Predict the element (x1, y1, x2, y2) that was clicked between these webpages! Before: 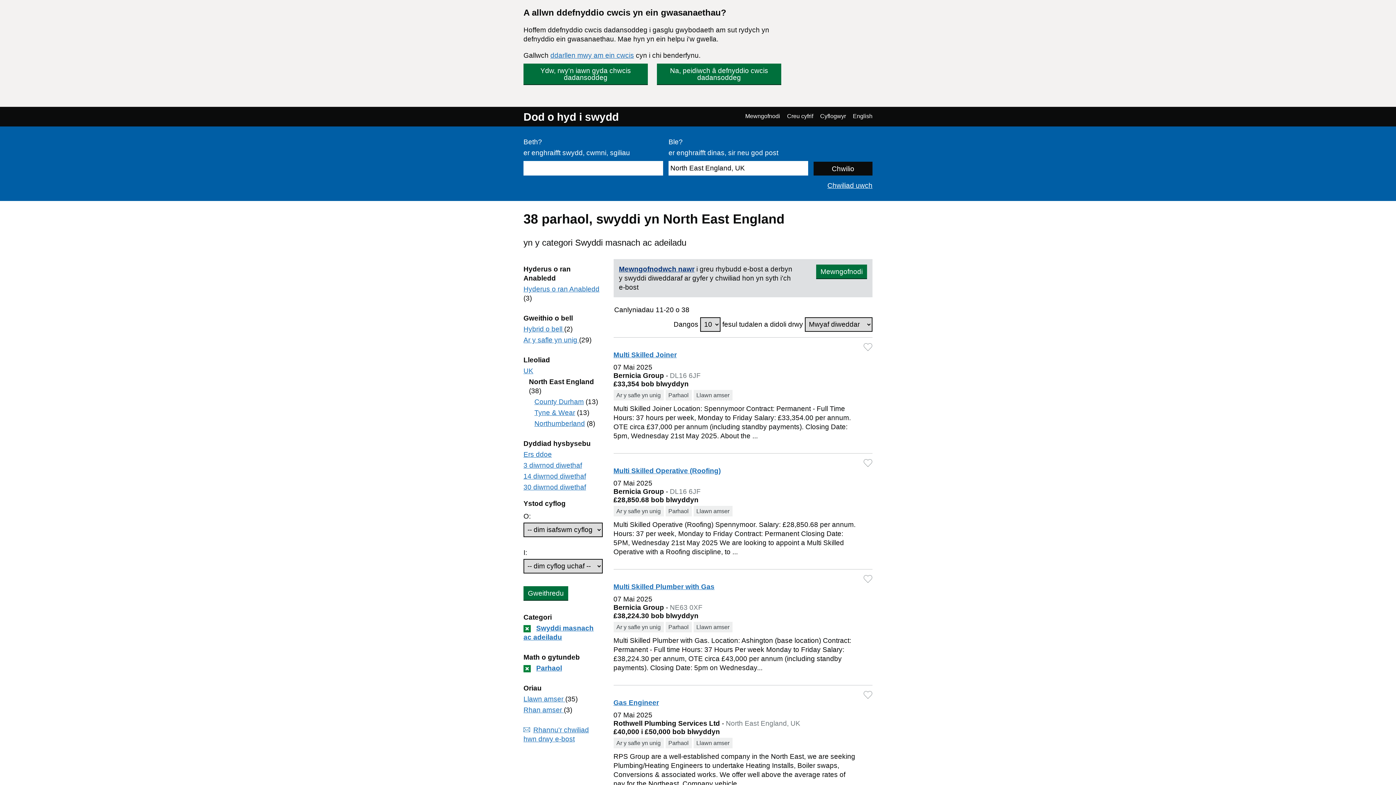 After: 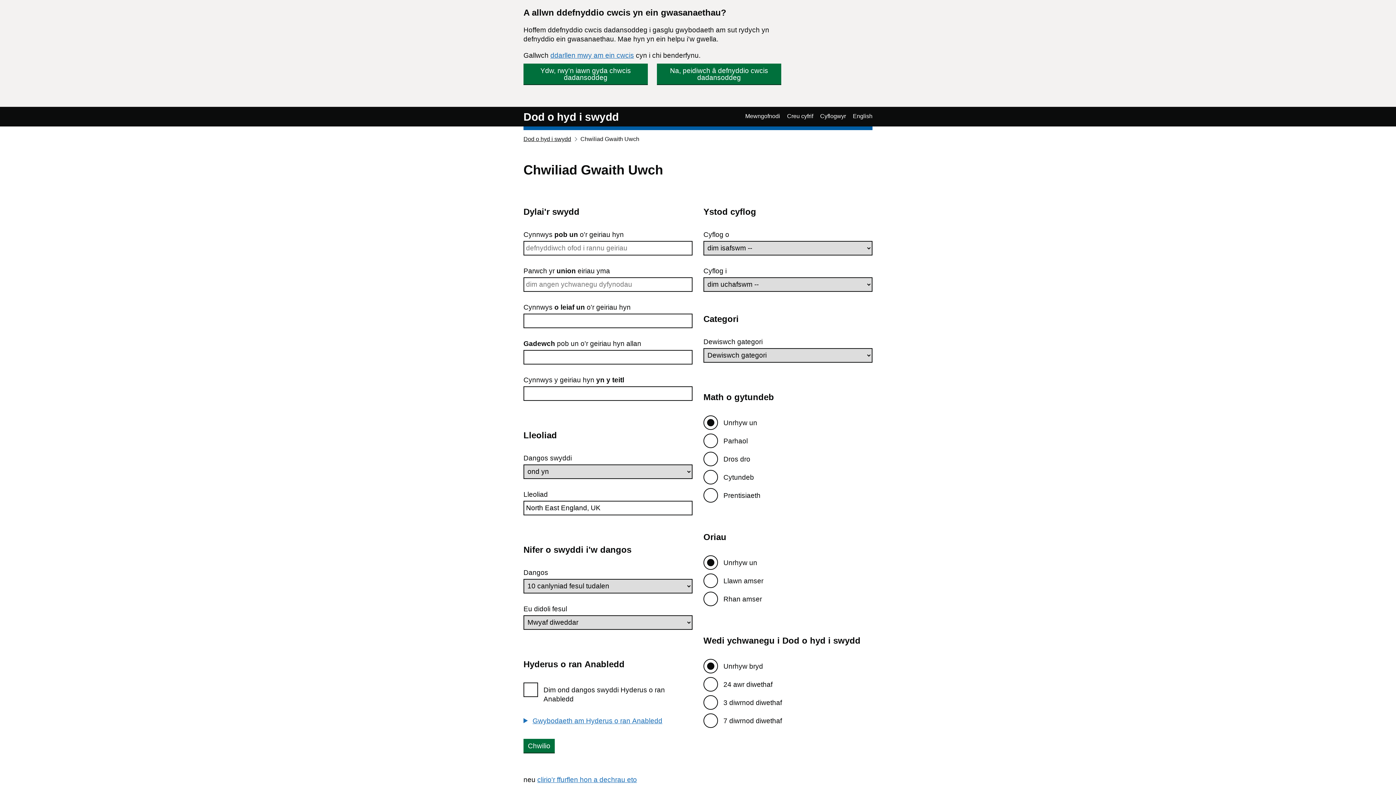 Action: bbox: (827, 181, 872, 189) label: Chwiliad uwch